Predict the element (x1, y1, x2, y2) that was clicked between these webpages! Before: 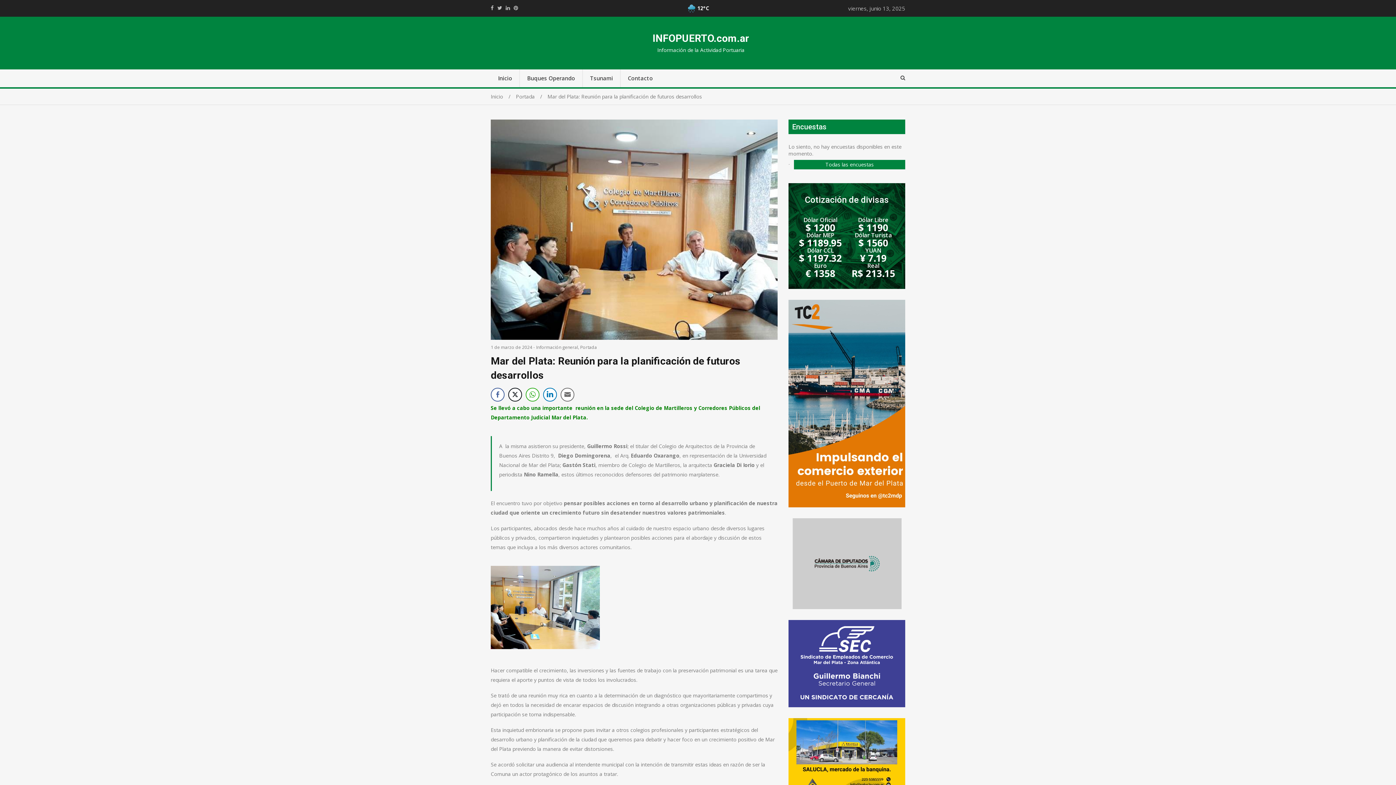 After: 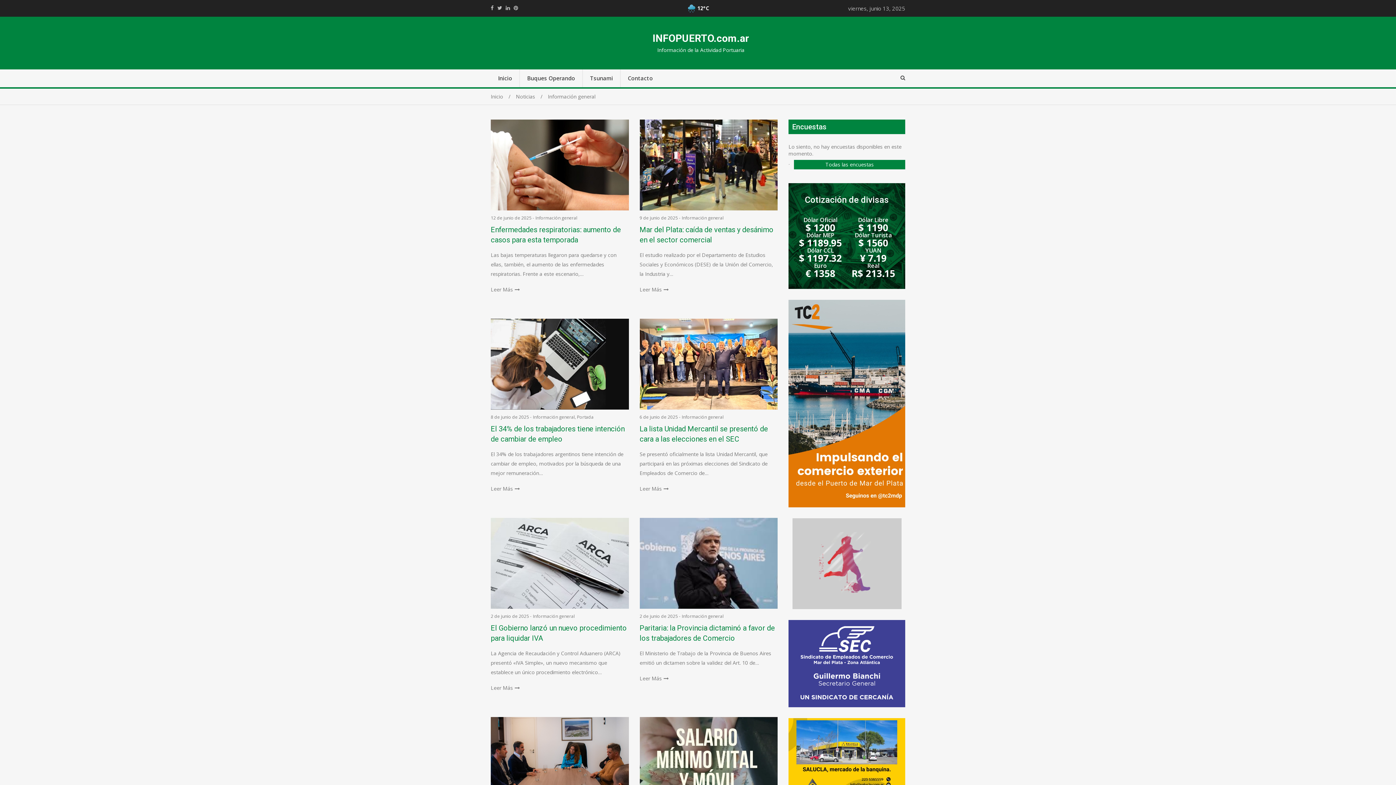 Action: label: Información general bbox: (536, 344, 578, 350)